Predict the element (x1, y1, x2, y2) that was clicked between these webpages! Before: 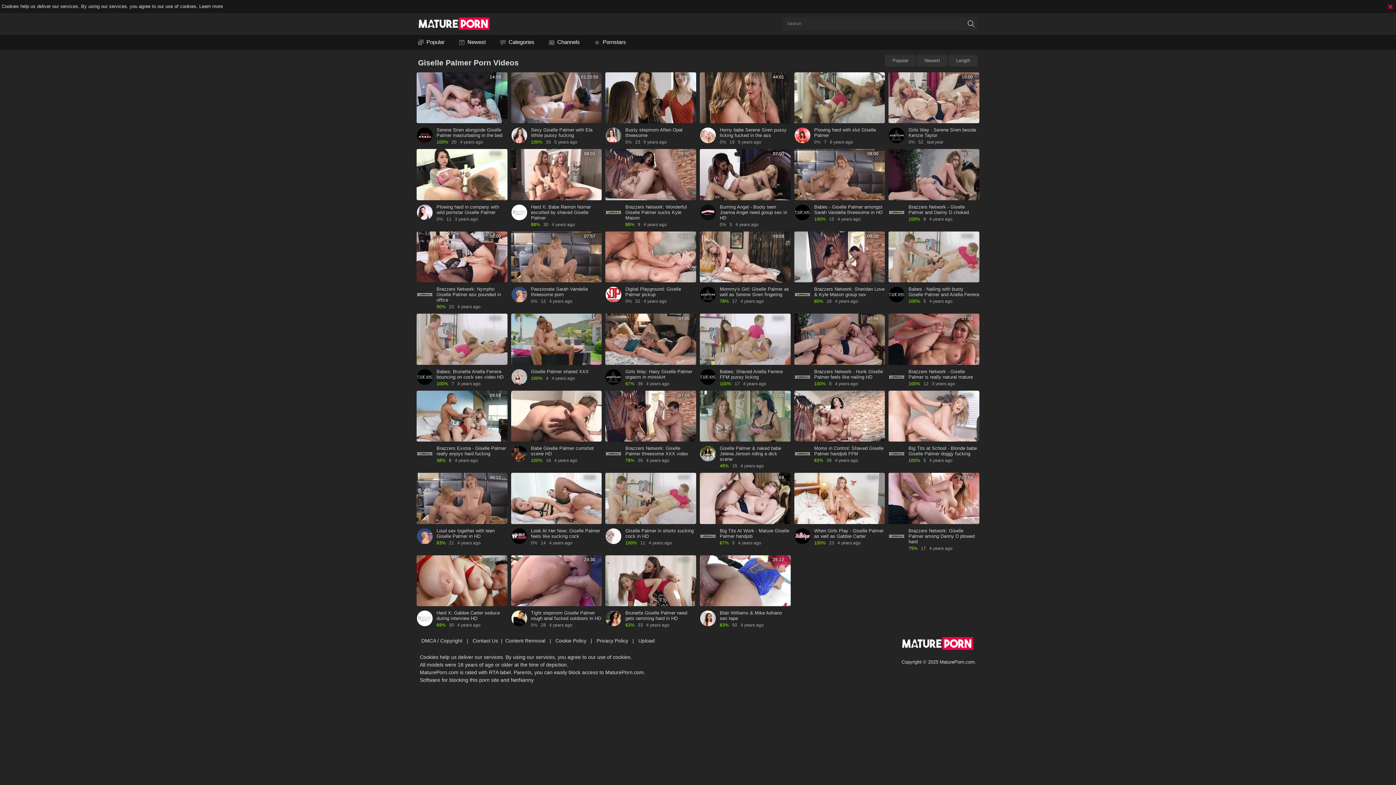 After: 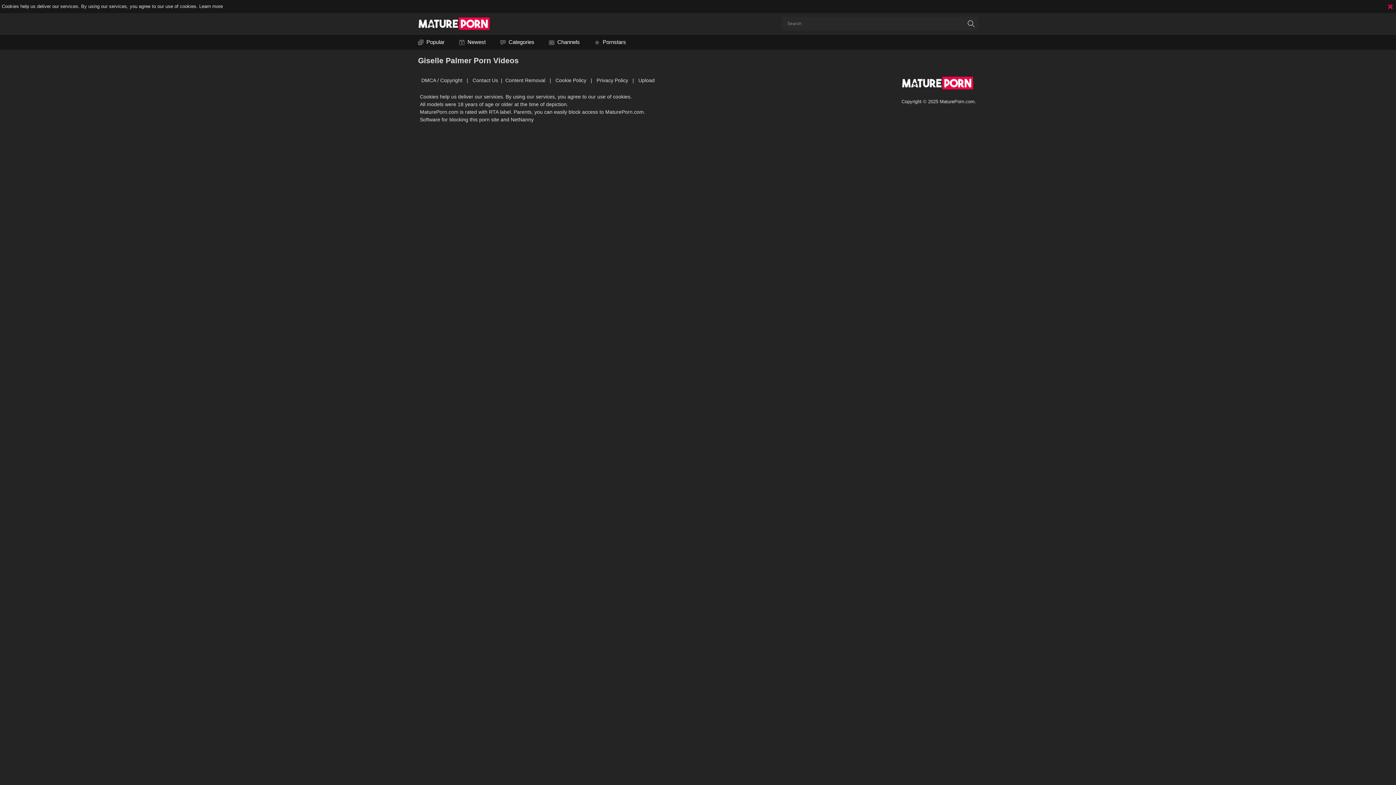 Action: bbox: (888, 204, 905, 222)